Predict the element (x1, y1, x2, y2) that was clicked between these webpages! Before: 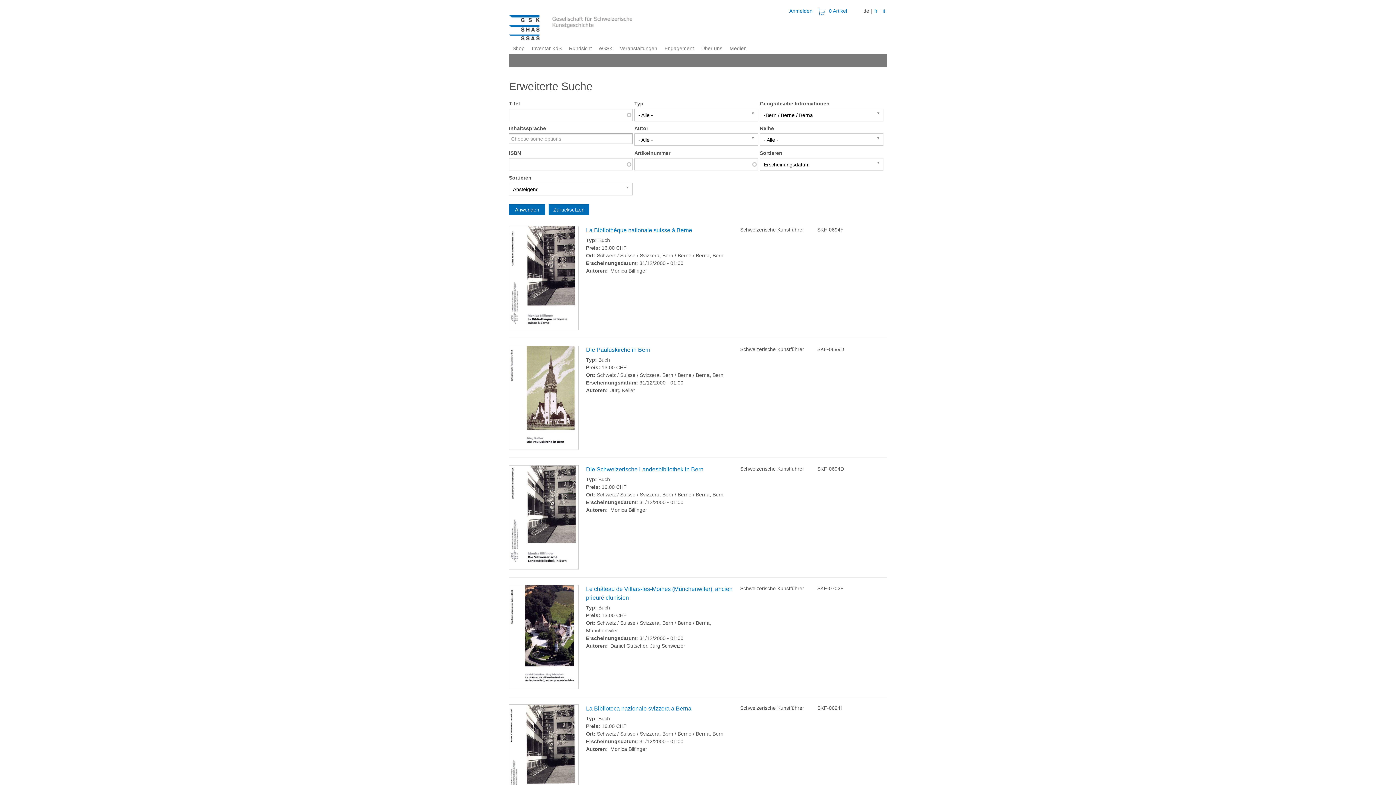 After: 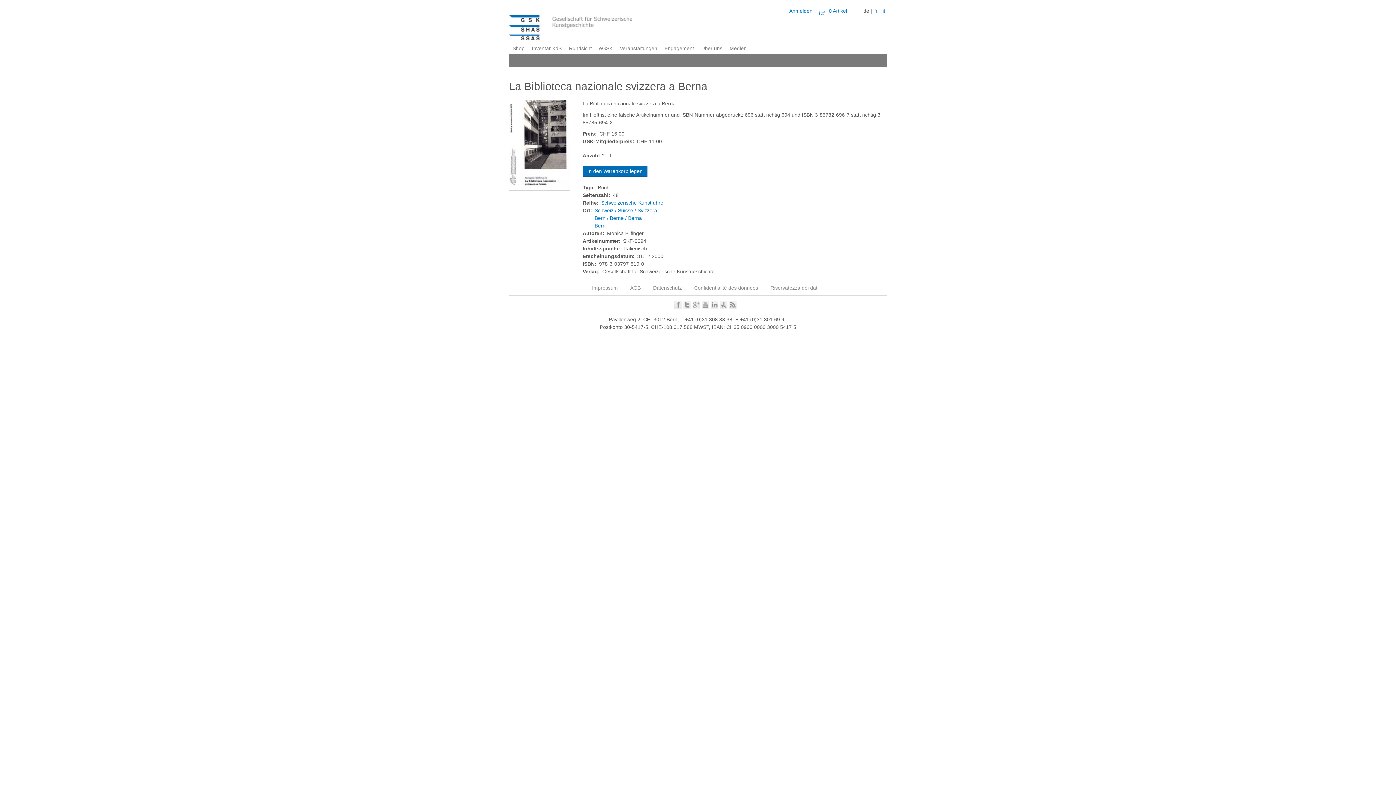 Action: bbox: (586, 705, 691, 712) label: La Biblioteca nazionale svizzera a Berna